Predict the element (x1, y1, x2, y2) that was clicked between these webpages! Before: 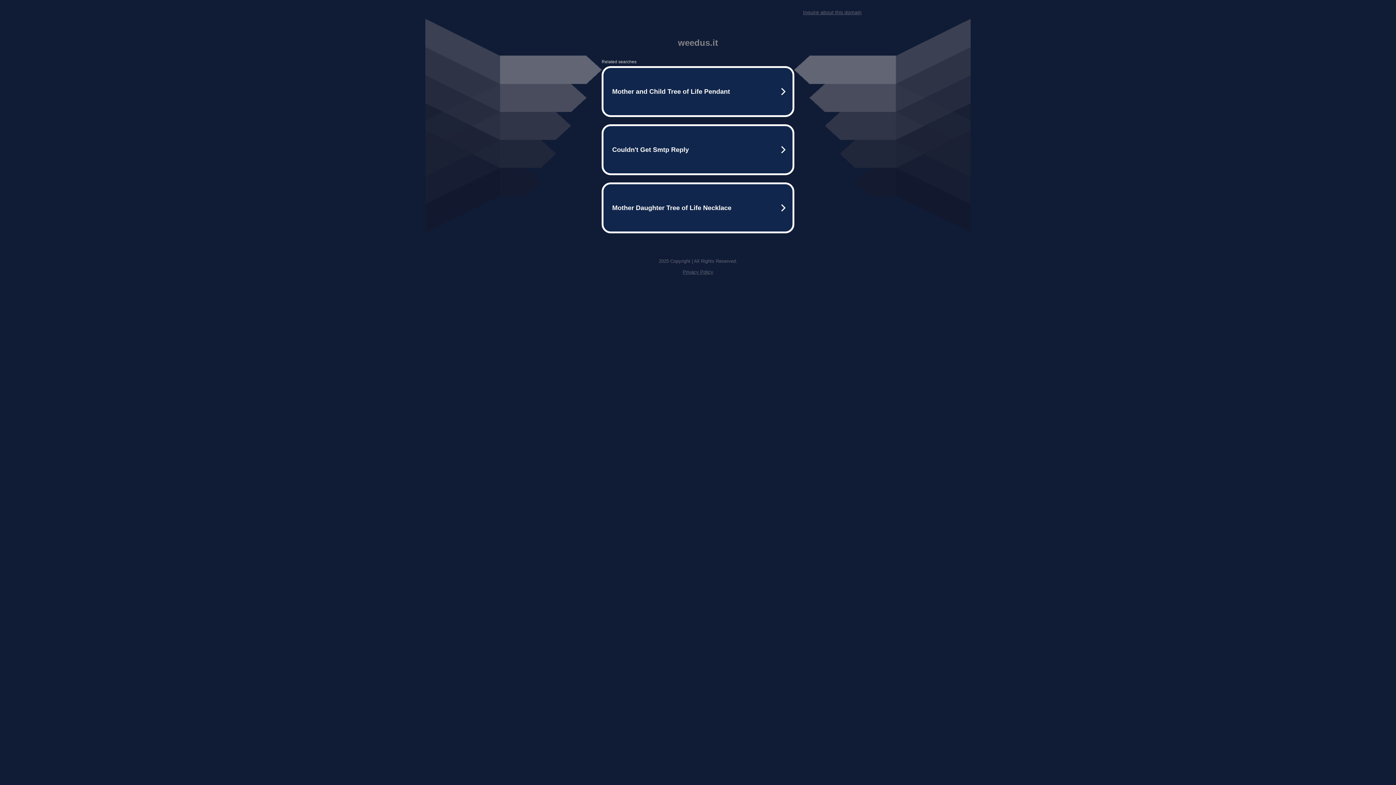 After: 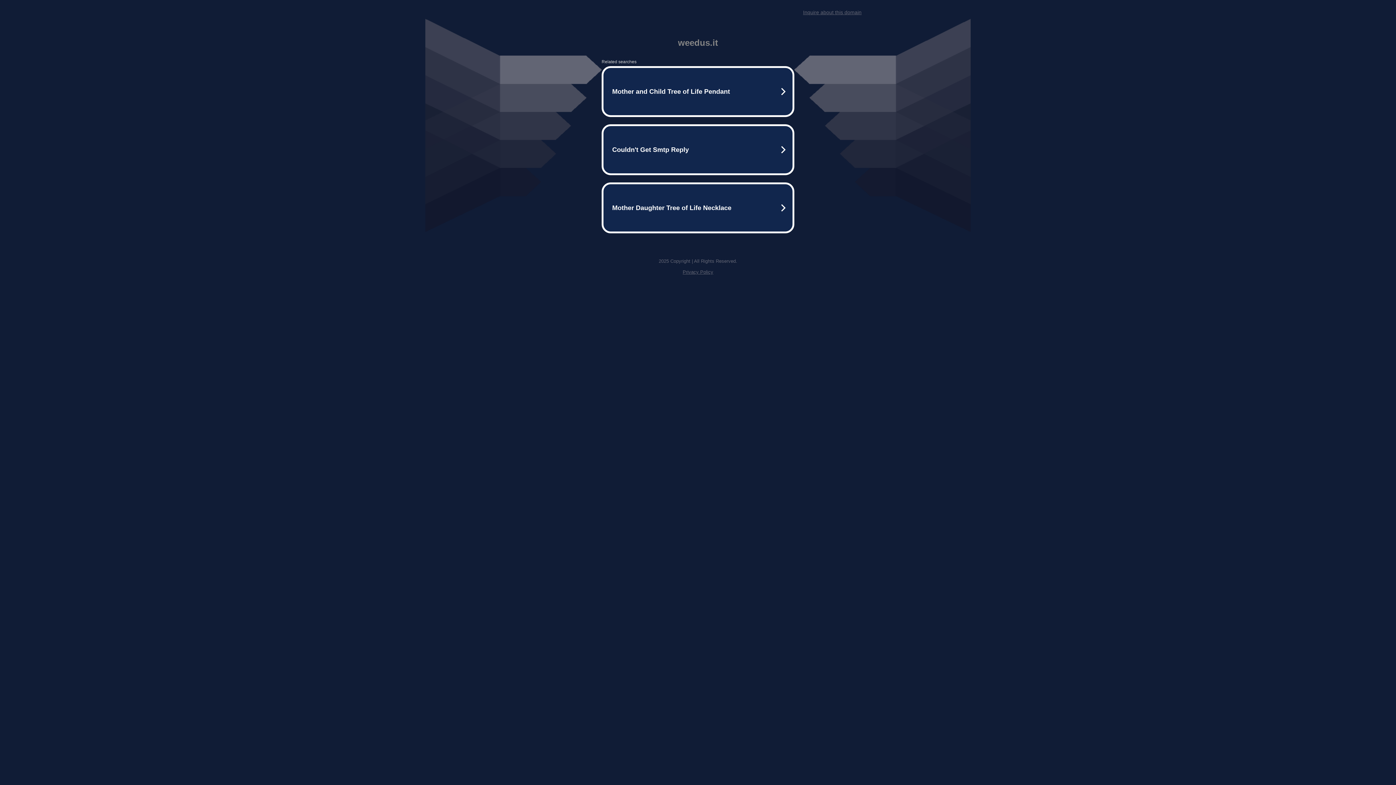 Action: bbox: (803, 9, 861, 15) label: Inquire about this domain